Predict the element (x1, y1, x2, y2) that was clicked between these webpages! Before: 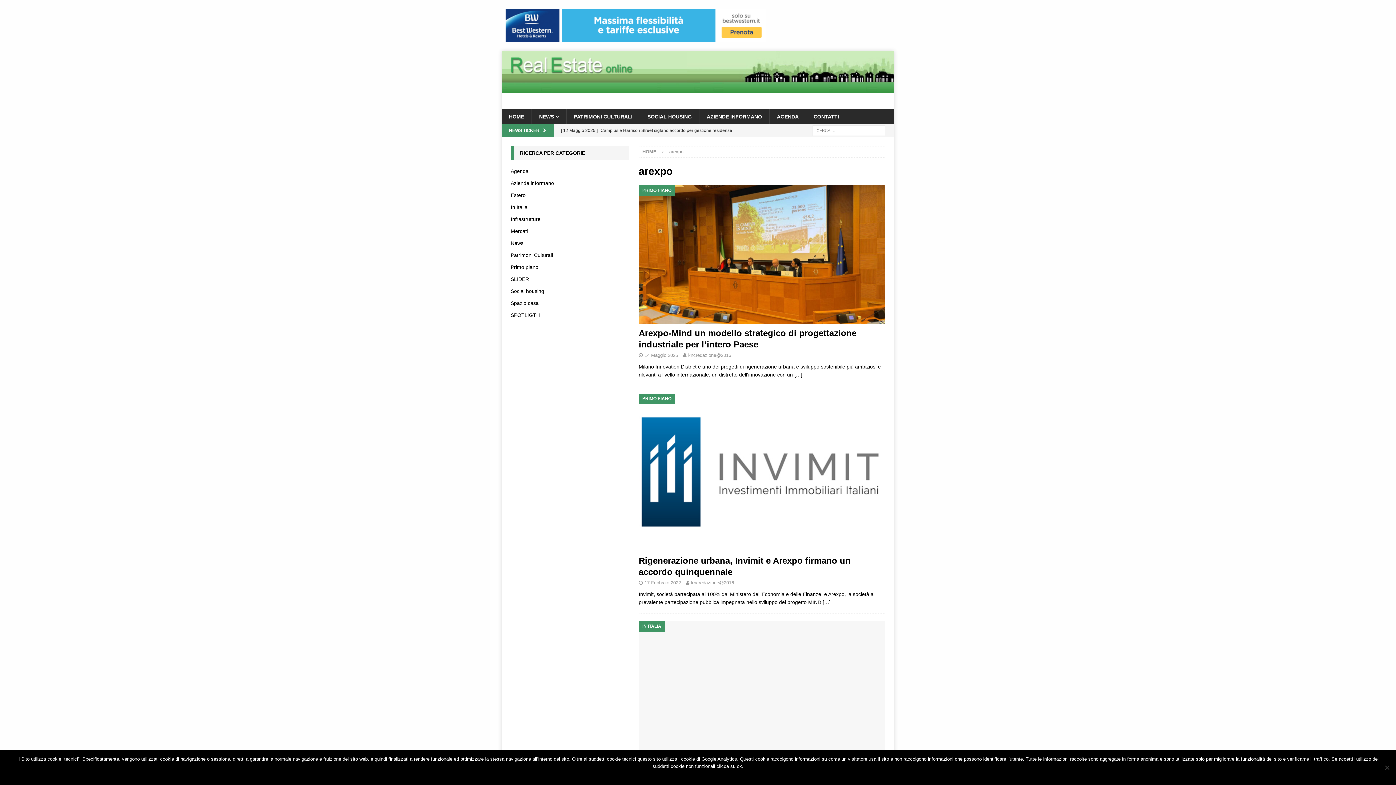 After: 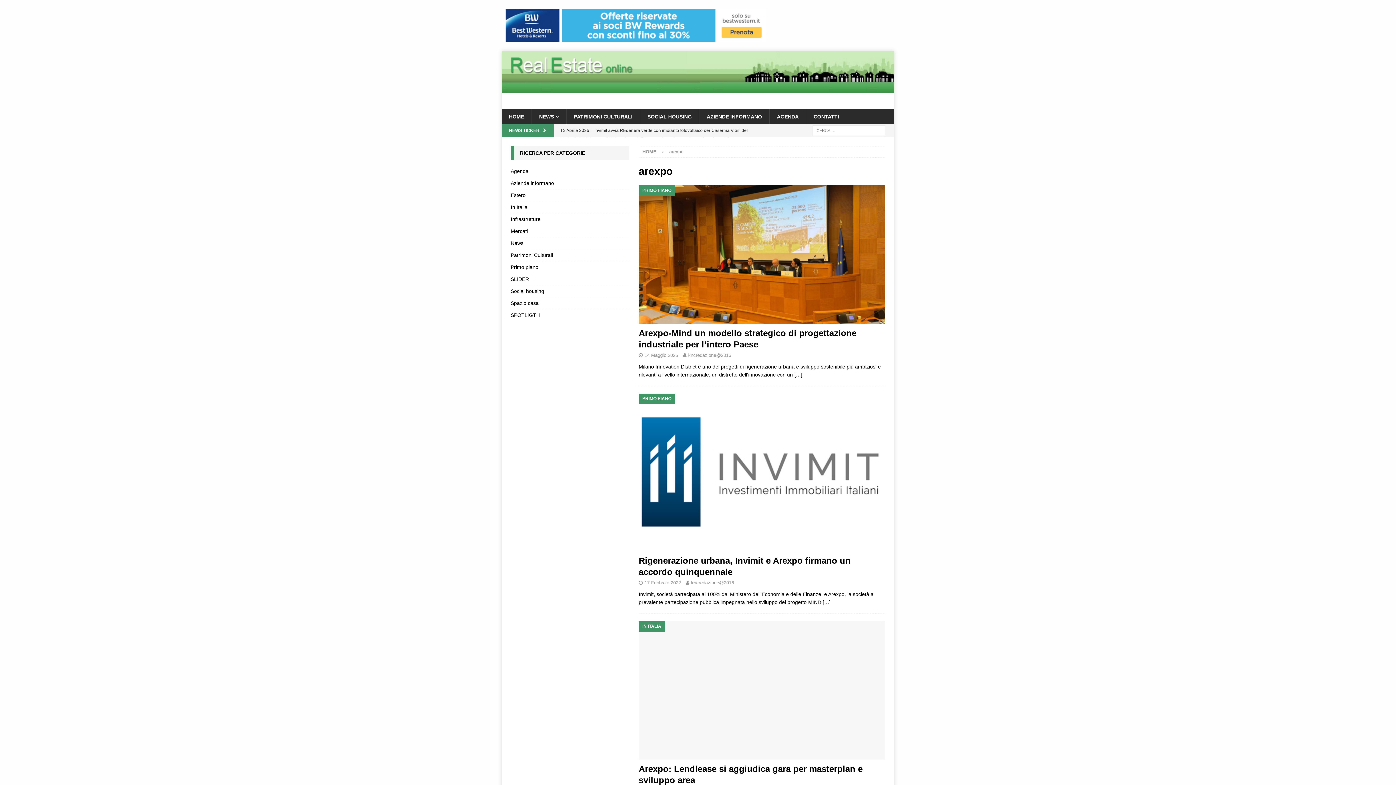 Action: label: Ok bbox: (696, 772, 703, 780)